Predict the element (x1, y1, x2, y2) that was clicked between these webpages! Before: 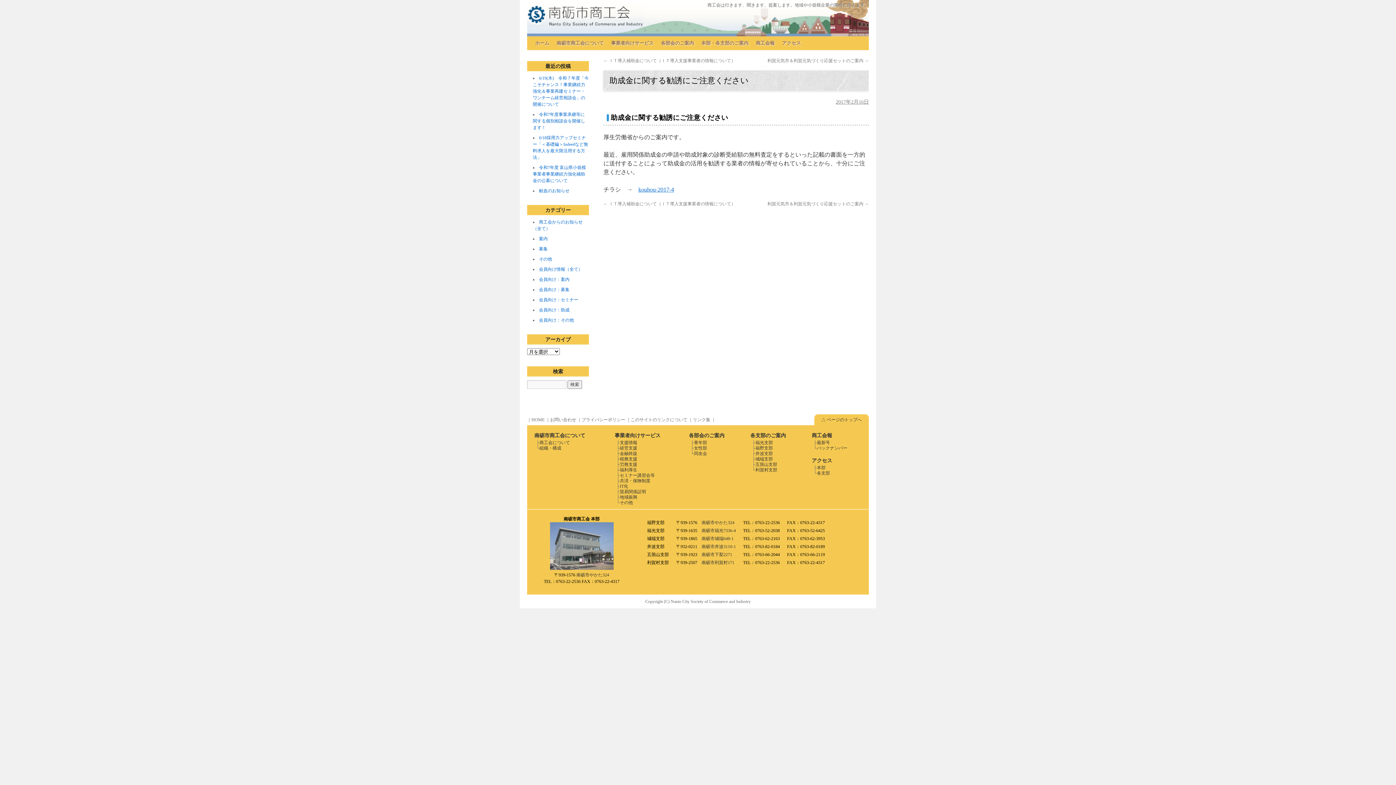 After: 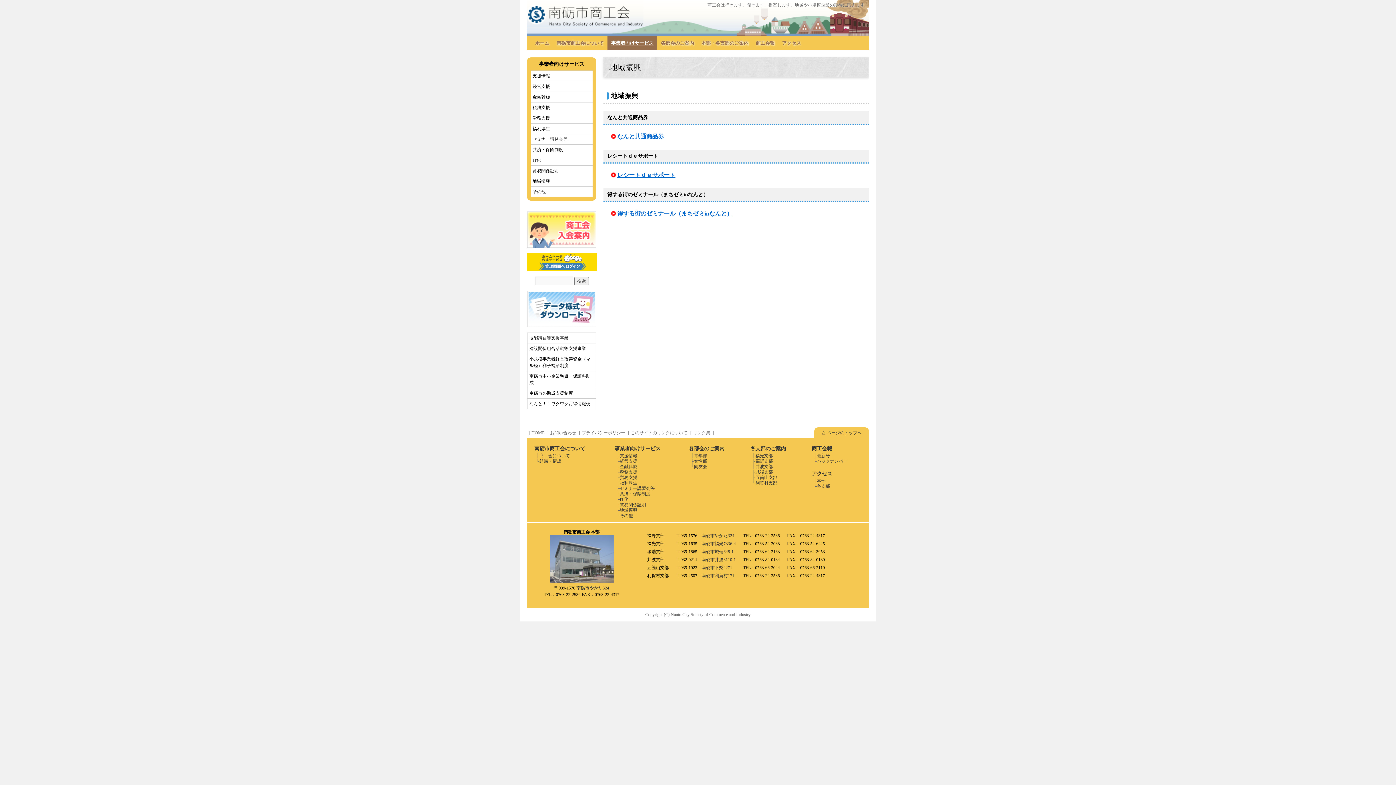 Action: label: 地域振興 bbox: (620, 494, 637, 500)